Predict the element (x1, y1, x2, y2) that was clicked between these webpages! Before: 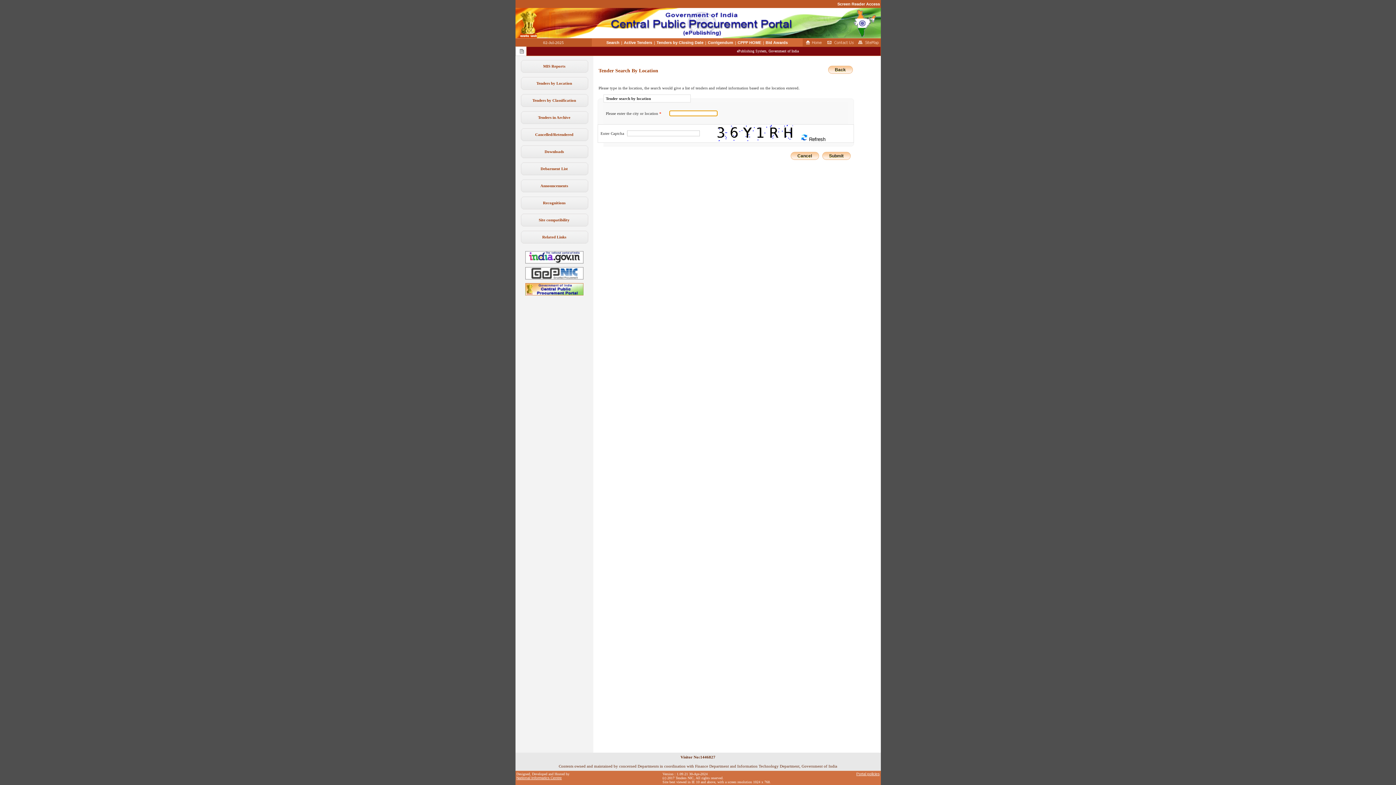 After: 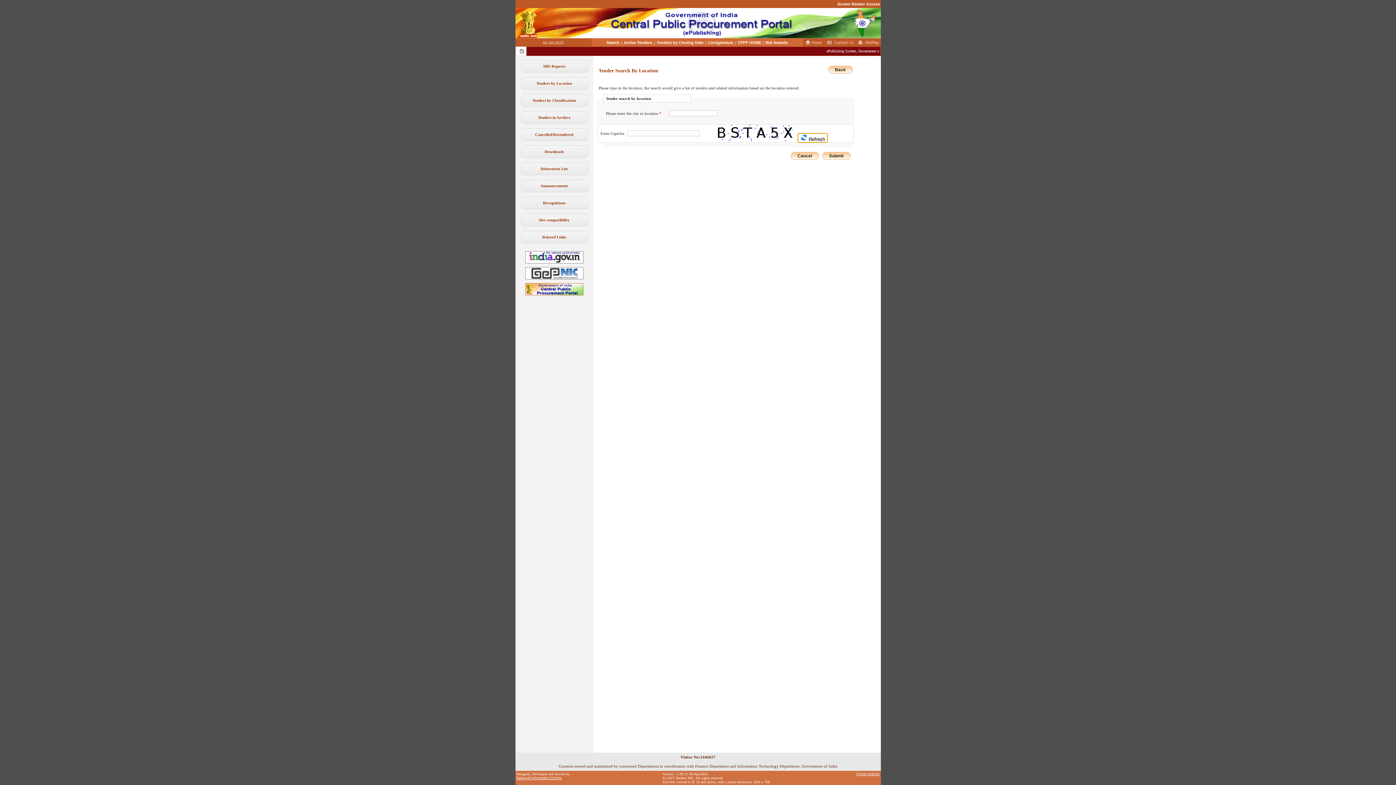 Action: label:  Refresh bbox: (798, 133, 827, 142)